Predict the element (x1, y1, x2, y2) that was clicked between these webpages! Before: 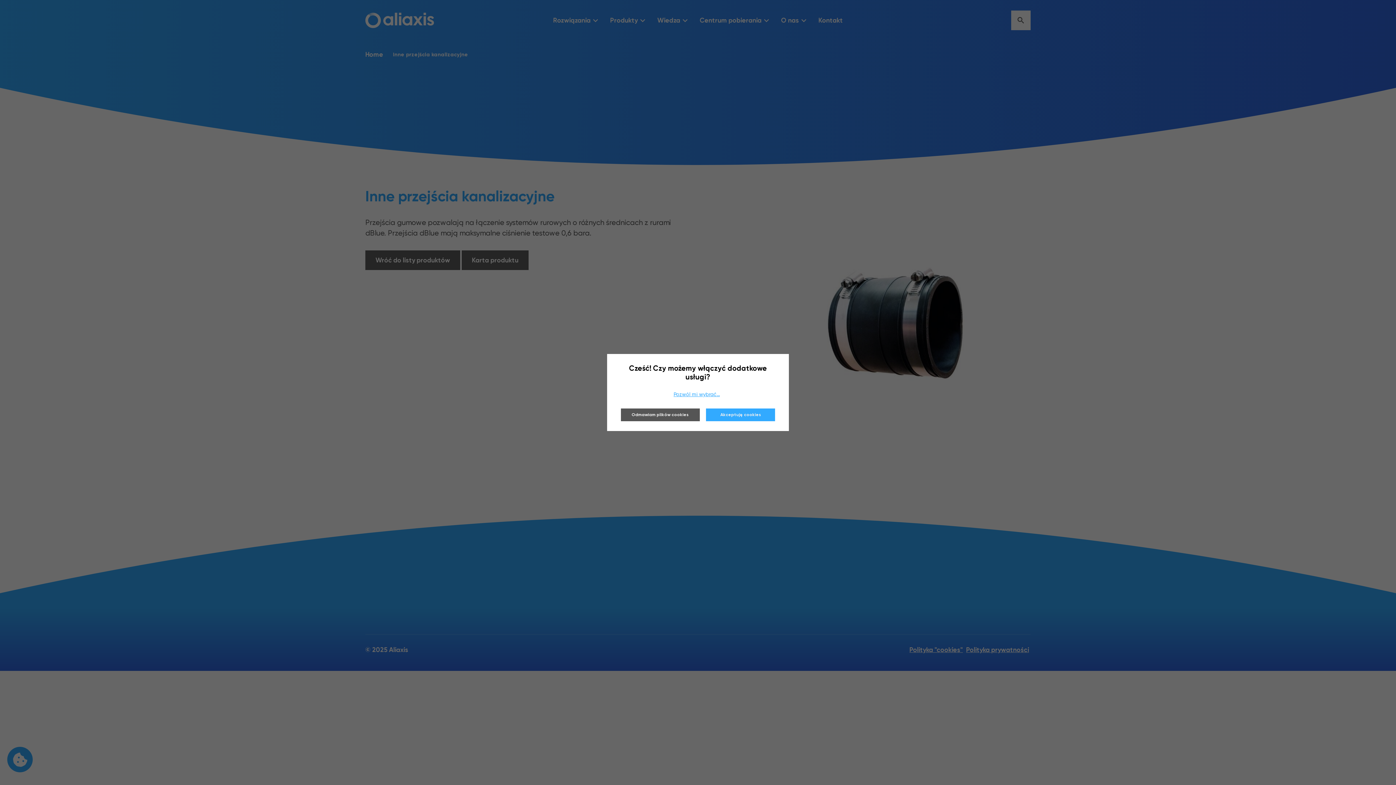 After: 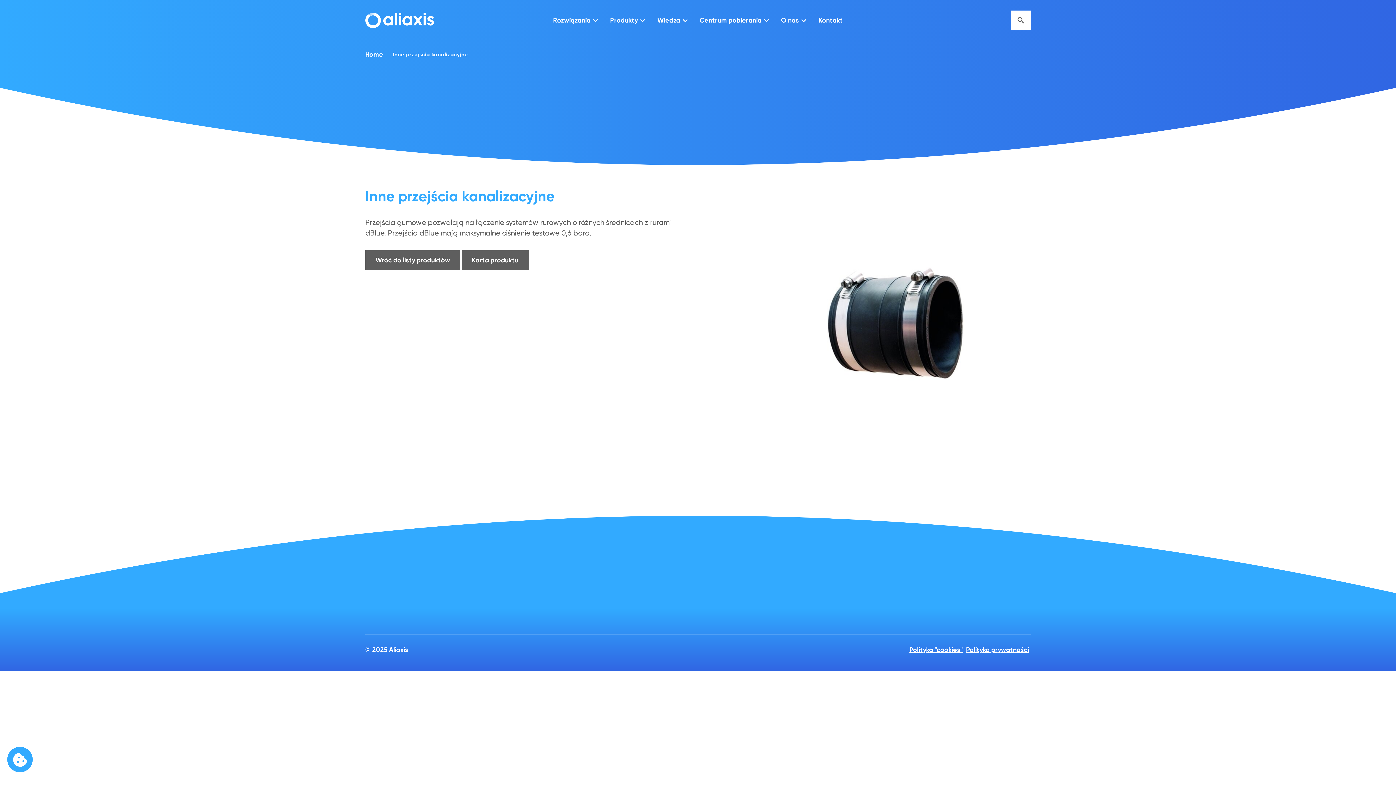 Action: label: Akceptuję cookies bbox: (706, 408, 775, 421)